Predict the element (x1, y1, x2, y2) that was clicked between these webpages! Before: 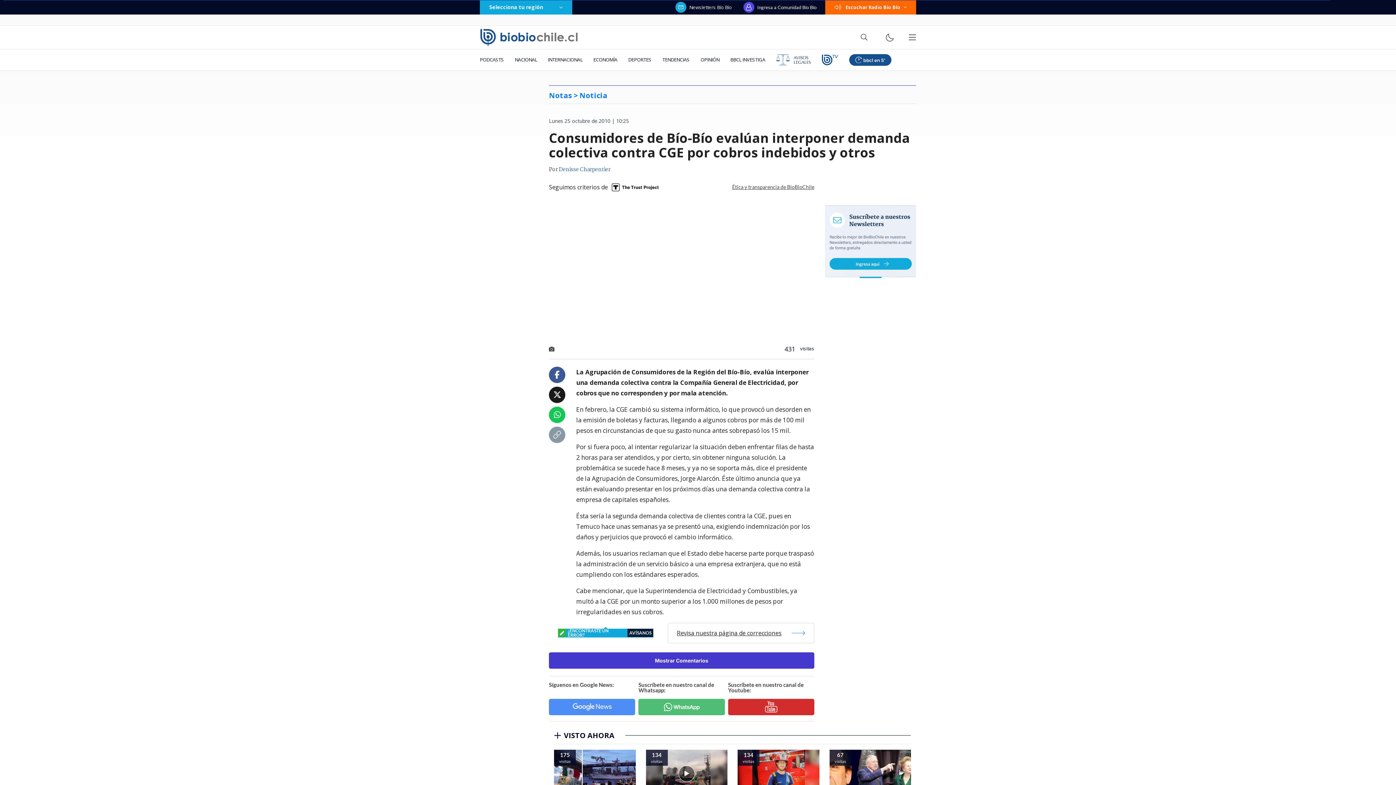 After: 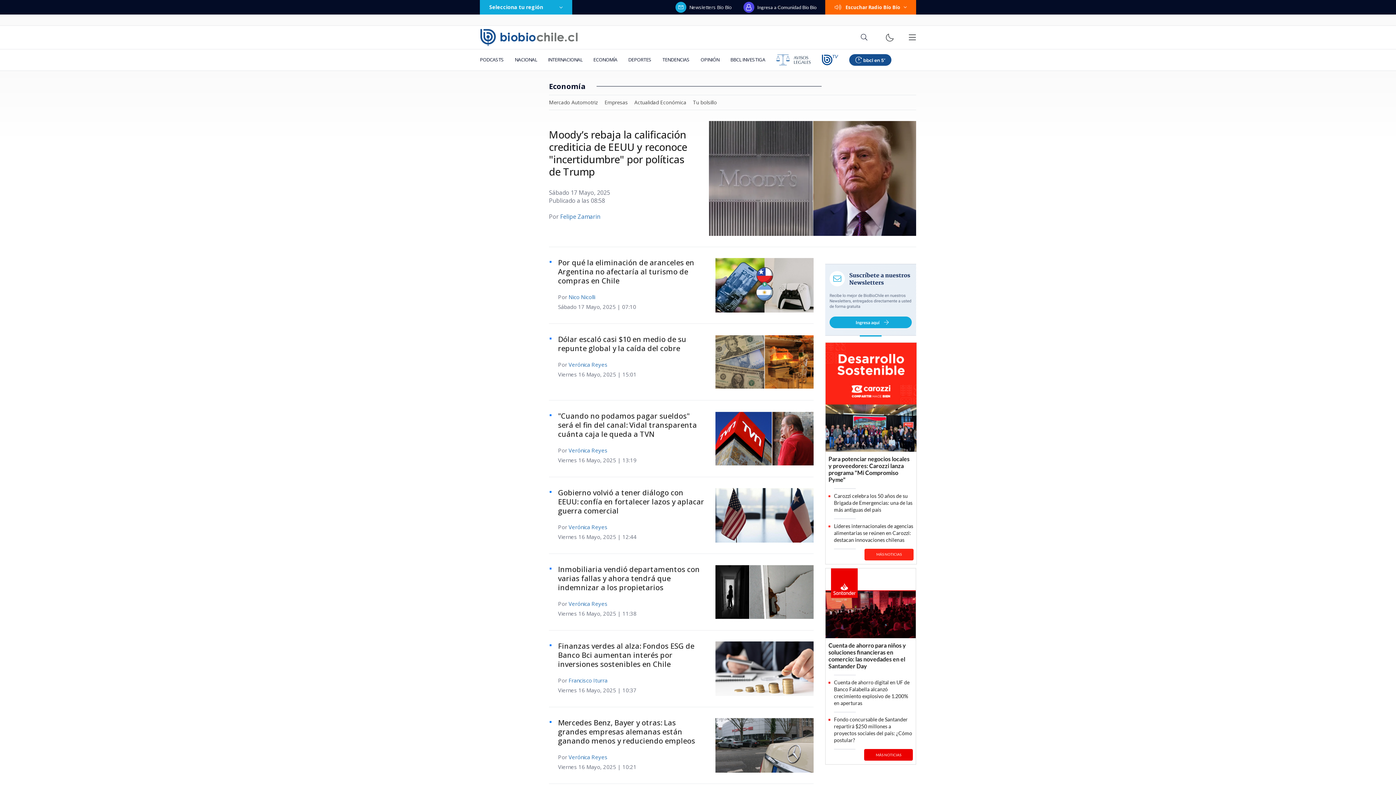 Action: bbox: (588, 49, 622, 70) label: ECONOMÍA